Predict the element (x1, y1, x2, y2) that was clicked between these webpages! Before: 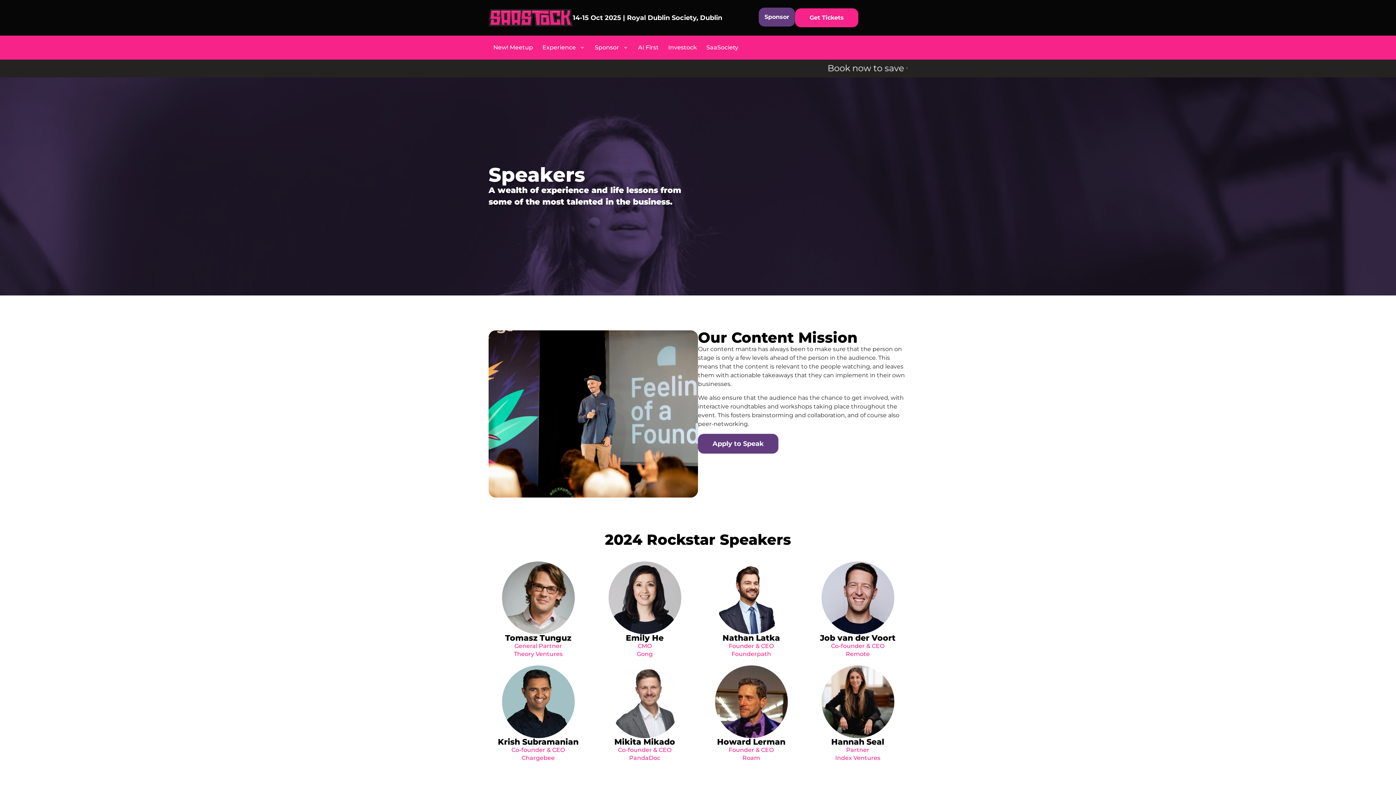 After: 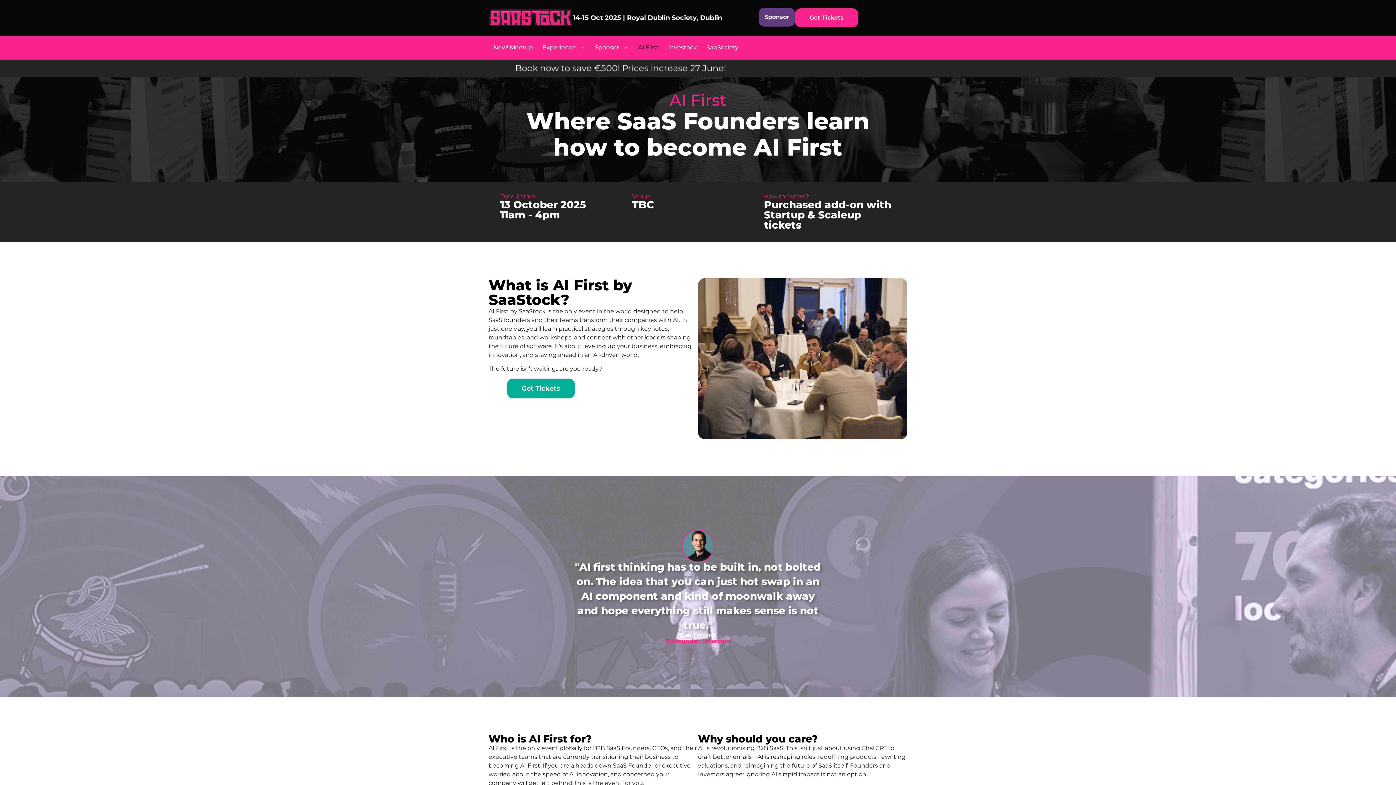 Action: bbox: (633, 39, 663, 56) label: AI First